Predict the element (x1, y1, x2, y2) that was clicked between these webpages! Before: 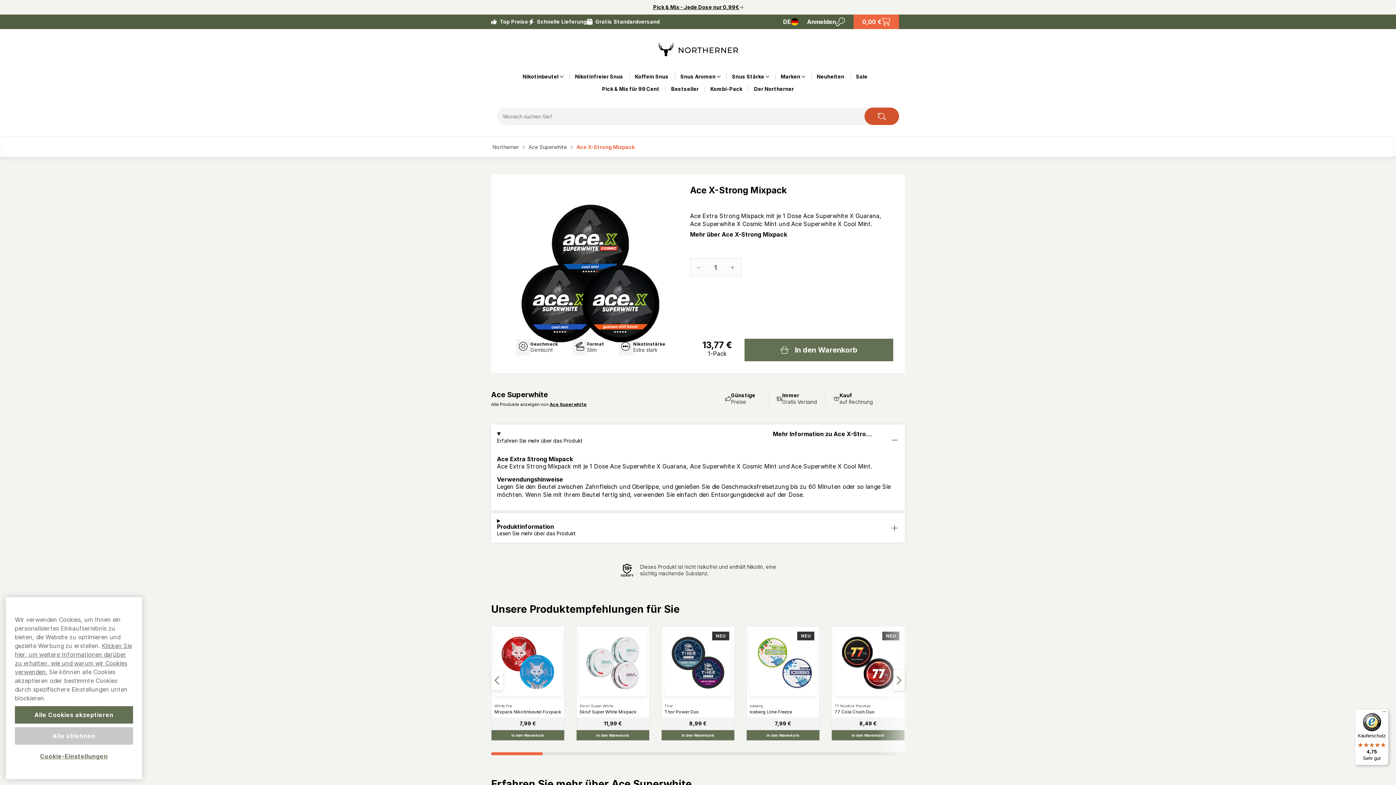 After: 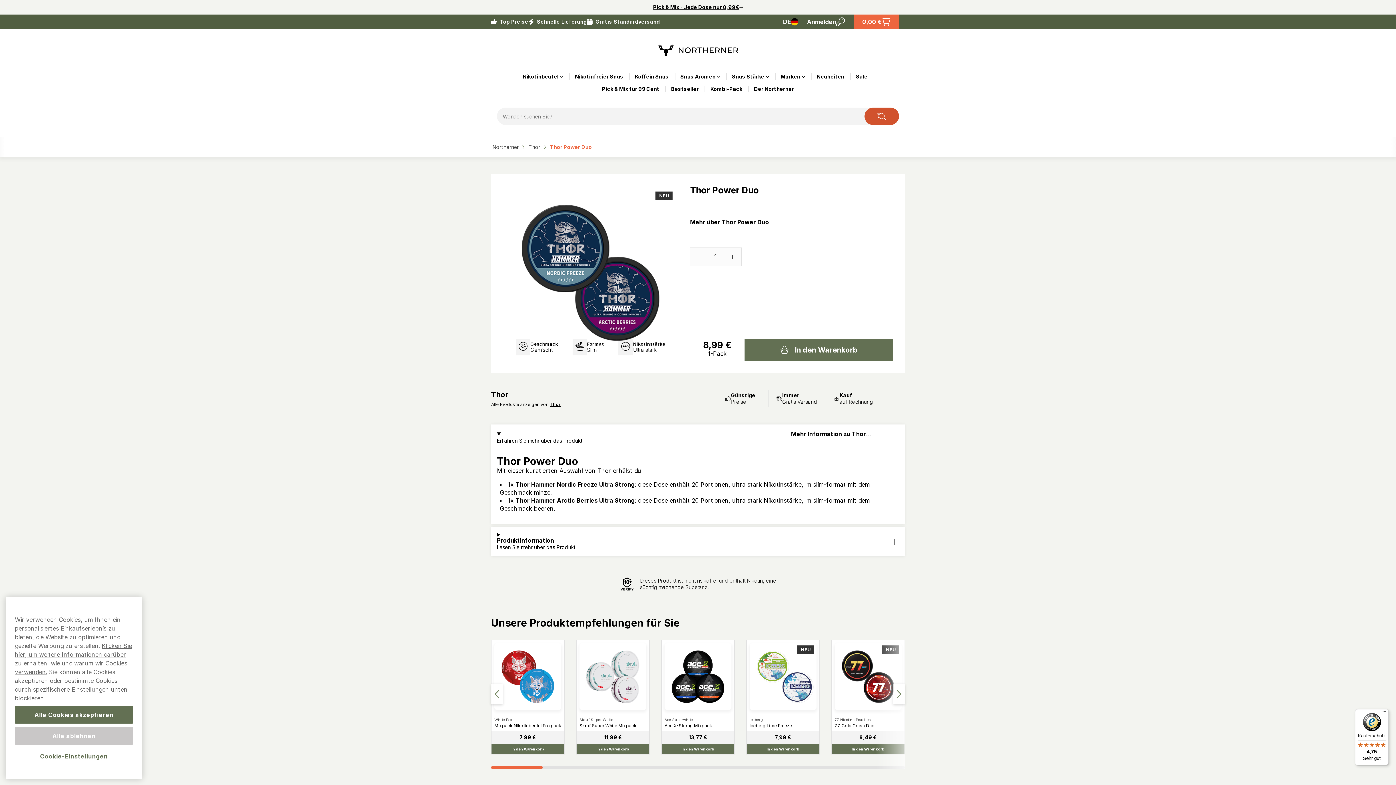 Action: label: NEU
Thor
Thor Power Duo bbox: (664, 629, 731, 714)